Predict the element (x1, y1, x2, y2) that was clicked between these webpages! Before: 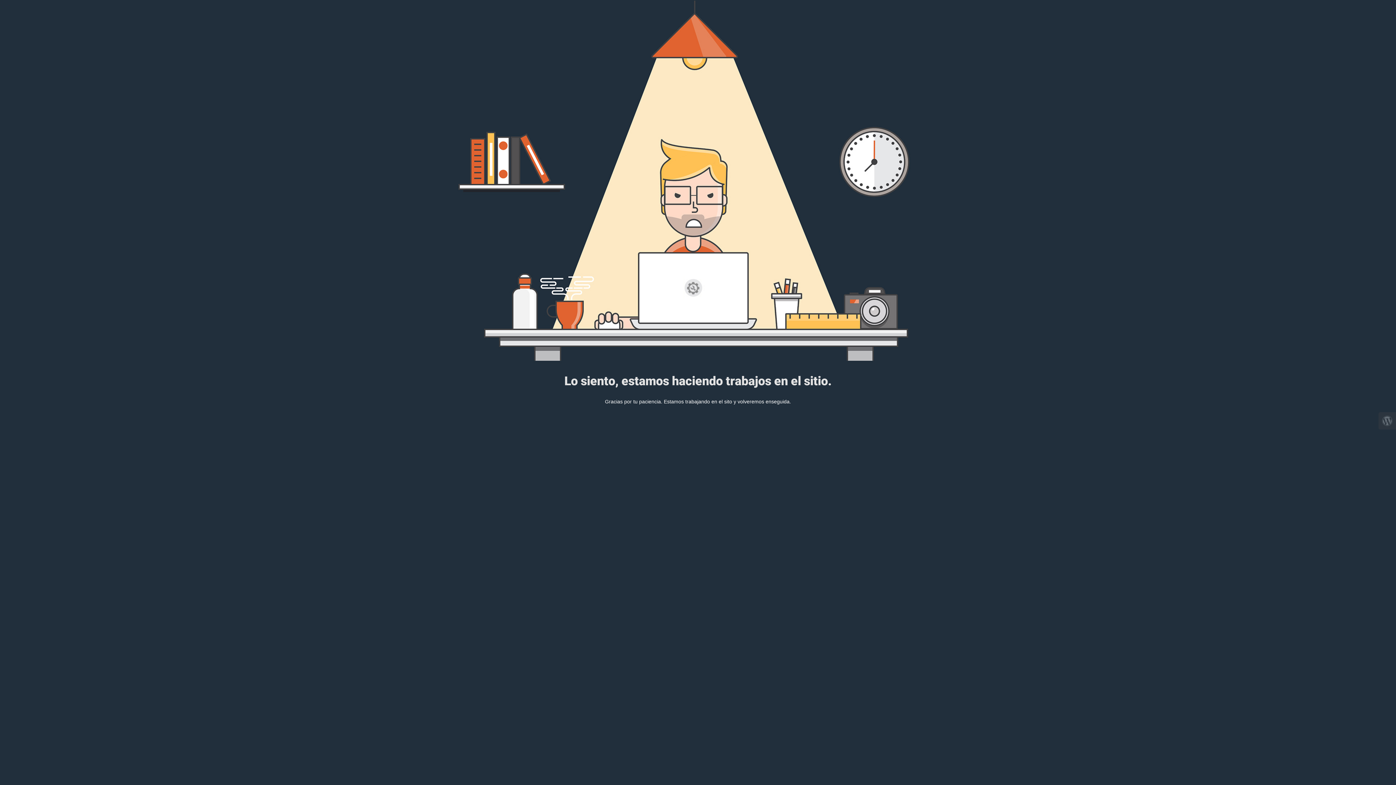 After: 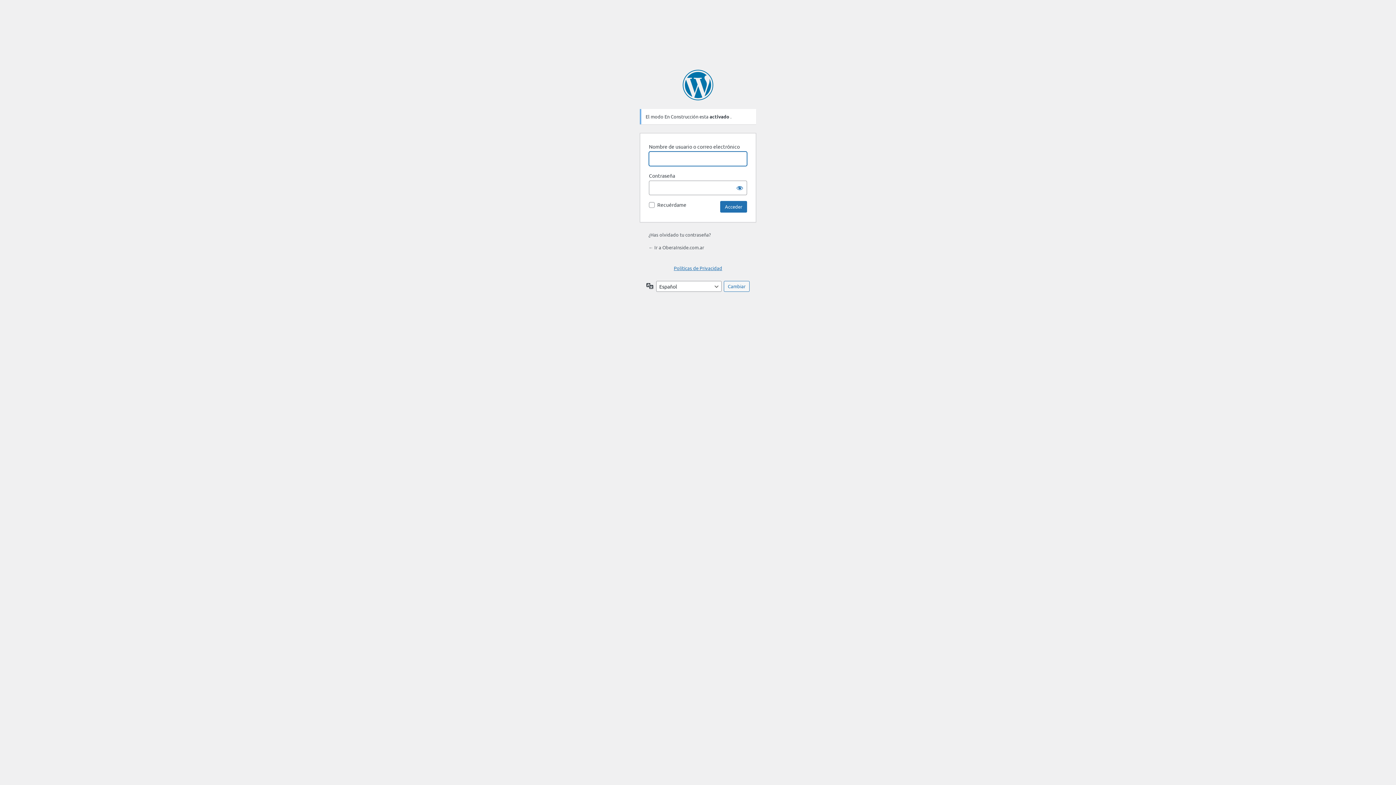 Action: bbox: (1378, 412, 1396, 429)